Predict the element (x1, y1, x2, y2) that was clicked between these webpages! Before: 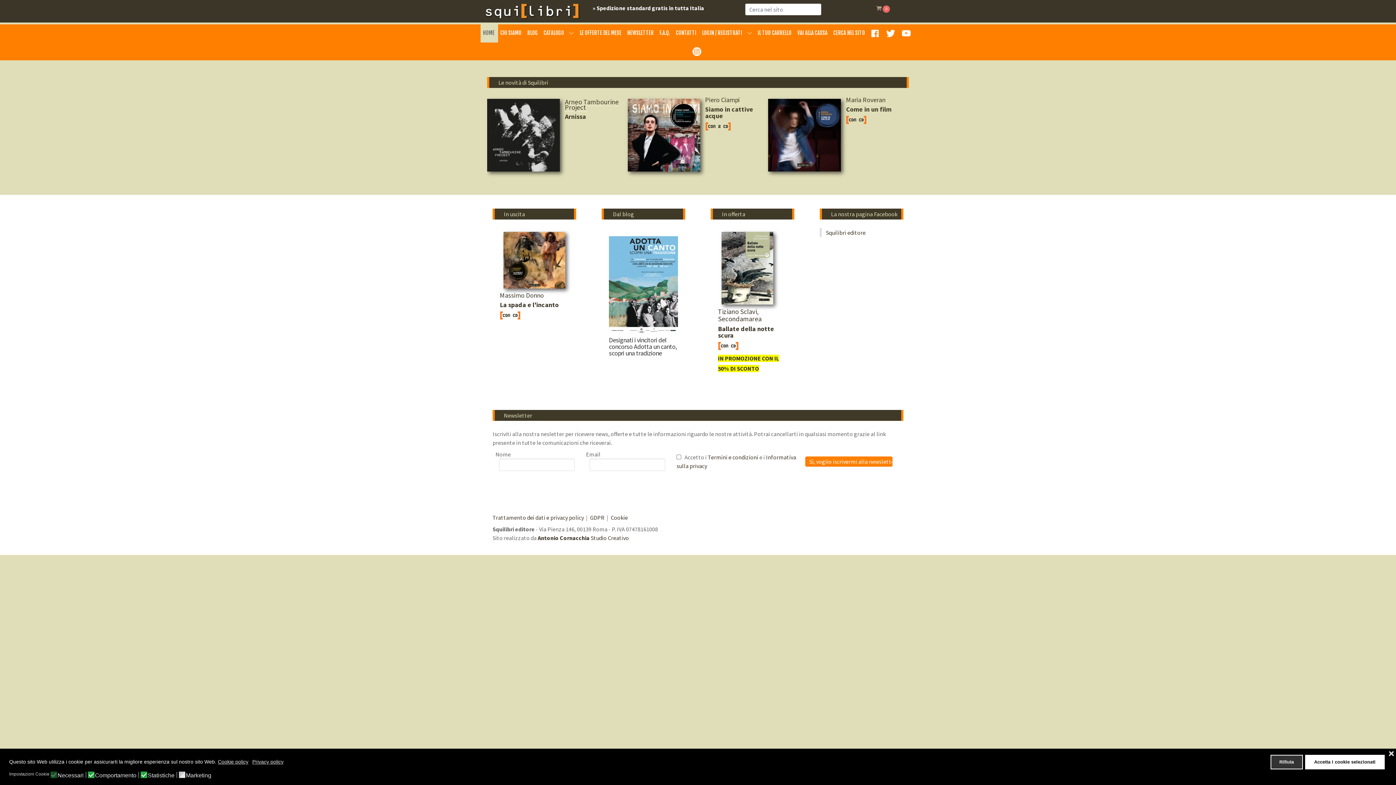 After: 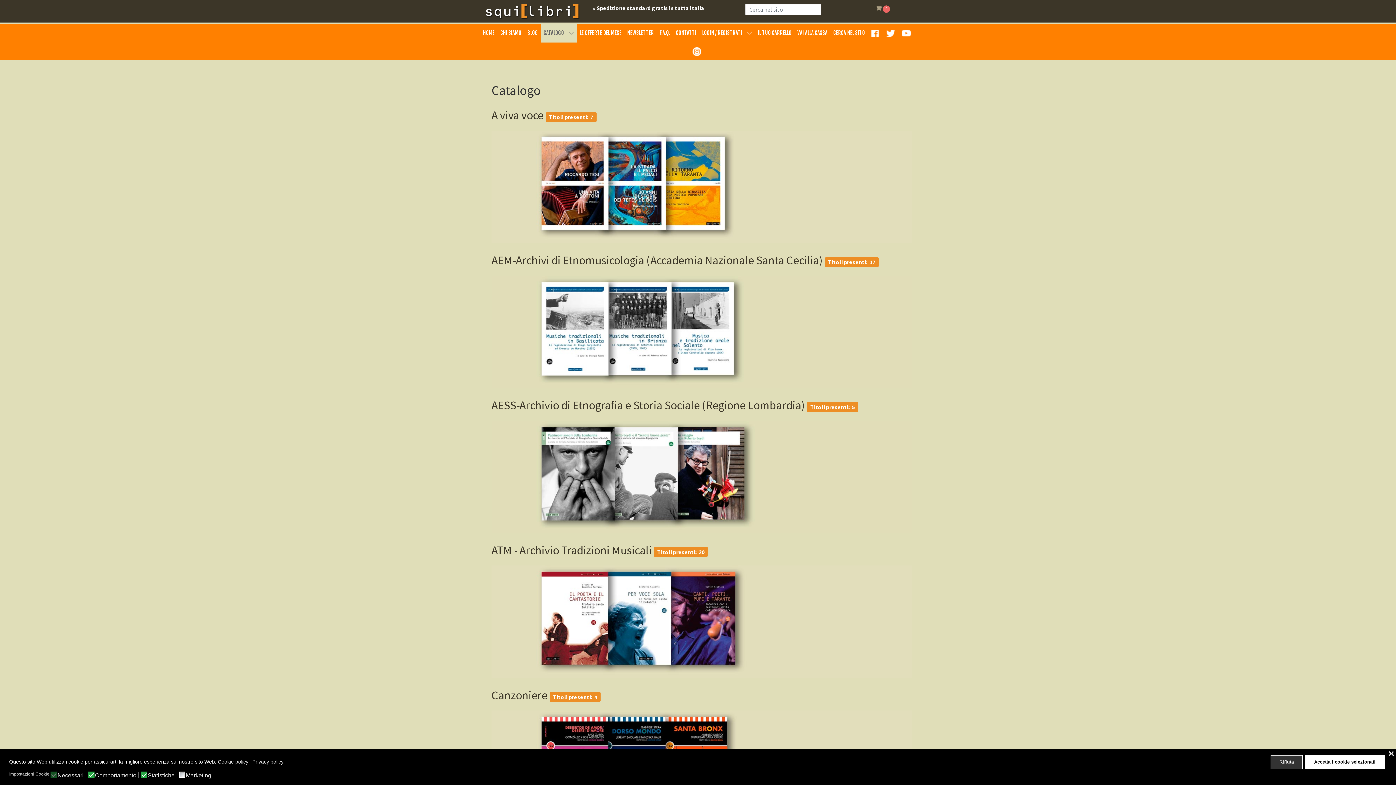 Action: label:  0 bbox: (876, 4, 890, 11)